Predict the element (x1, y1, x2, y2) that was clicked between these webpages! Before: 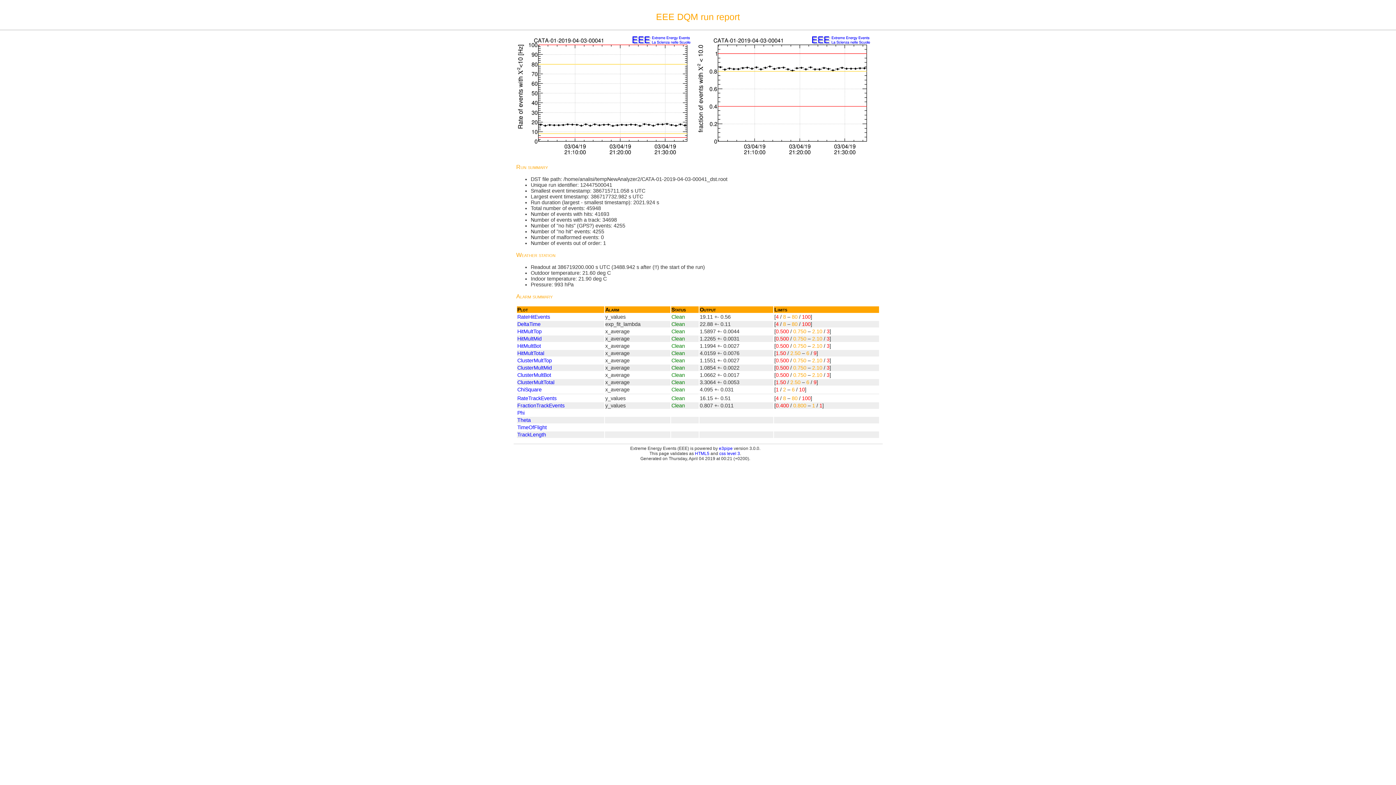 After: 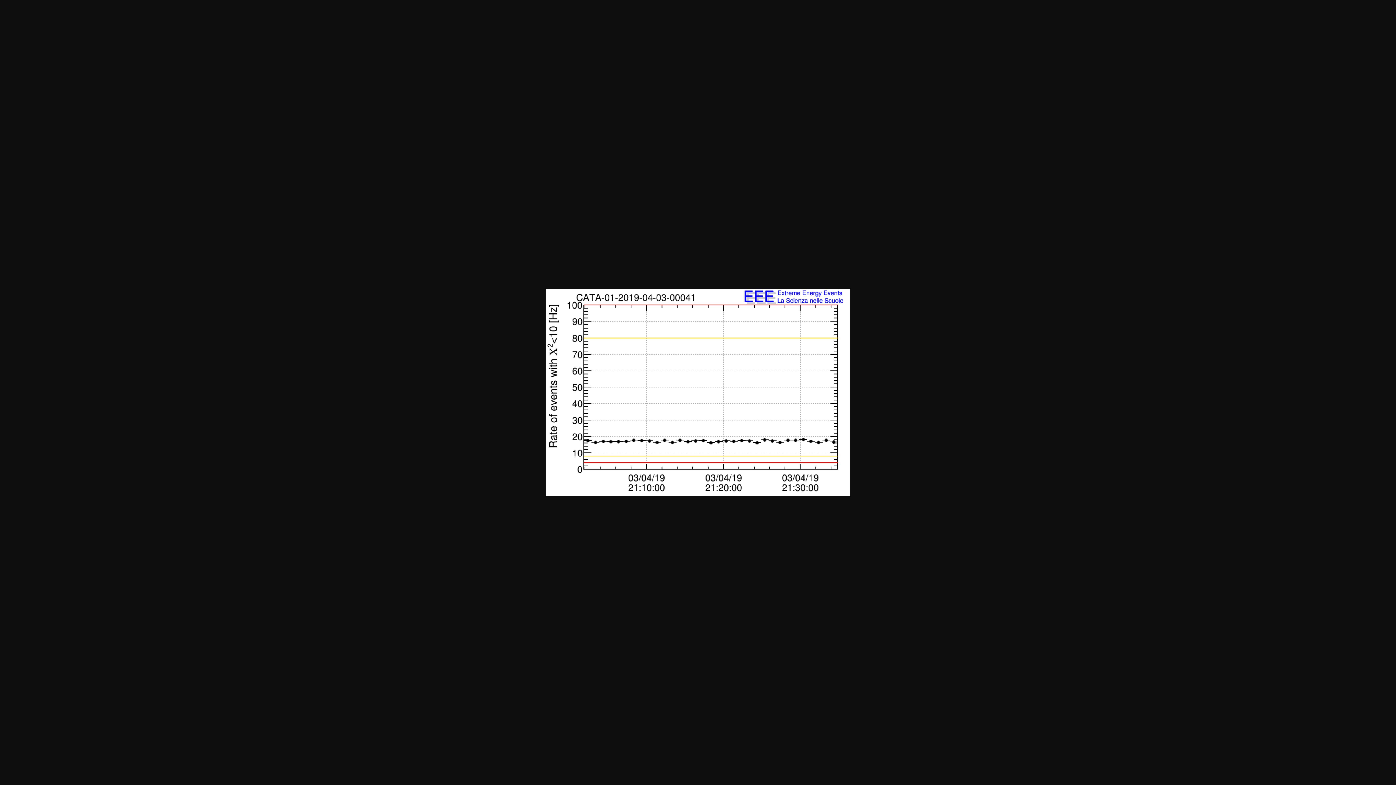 Action: bbox: (517, 395, 556, 401) label: RateTrackEvents